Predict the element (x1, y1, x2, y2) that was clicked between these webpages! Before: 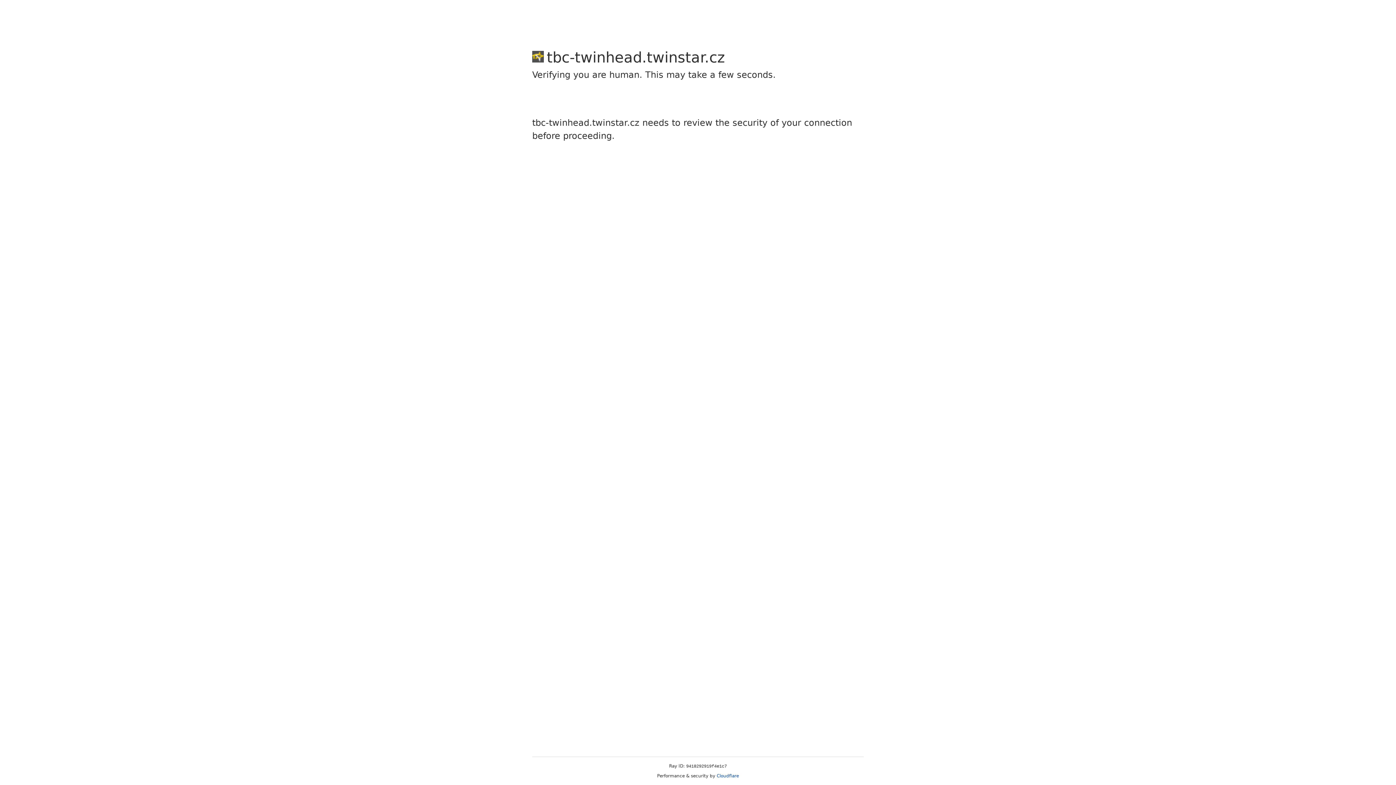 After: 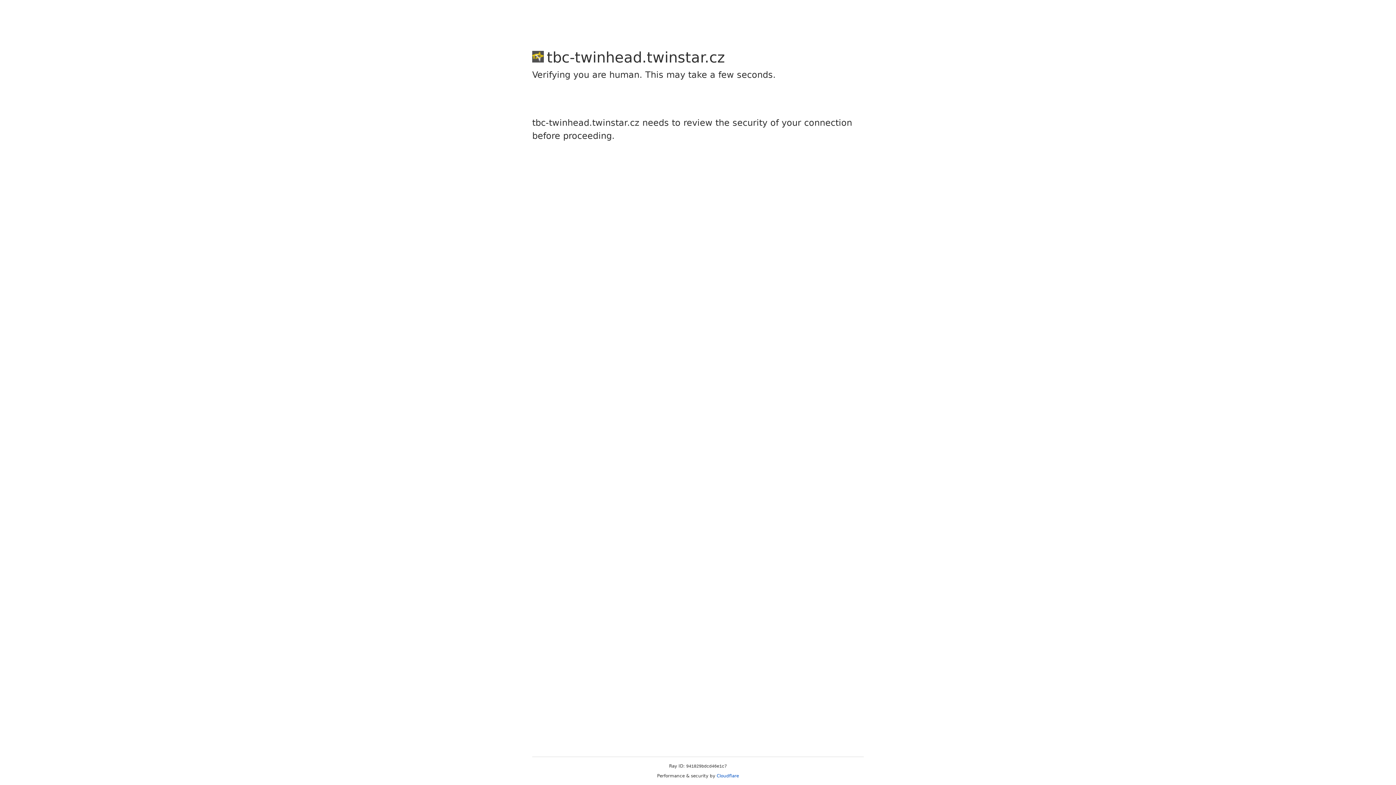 Action: label: Cloudflare bbox: (716, 773, 739, 778)